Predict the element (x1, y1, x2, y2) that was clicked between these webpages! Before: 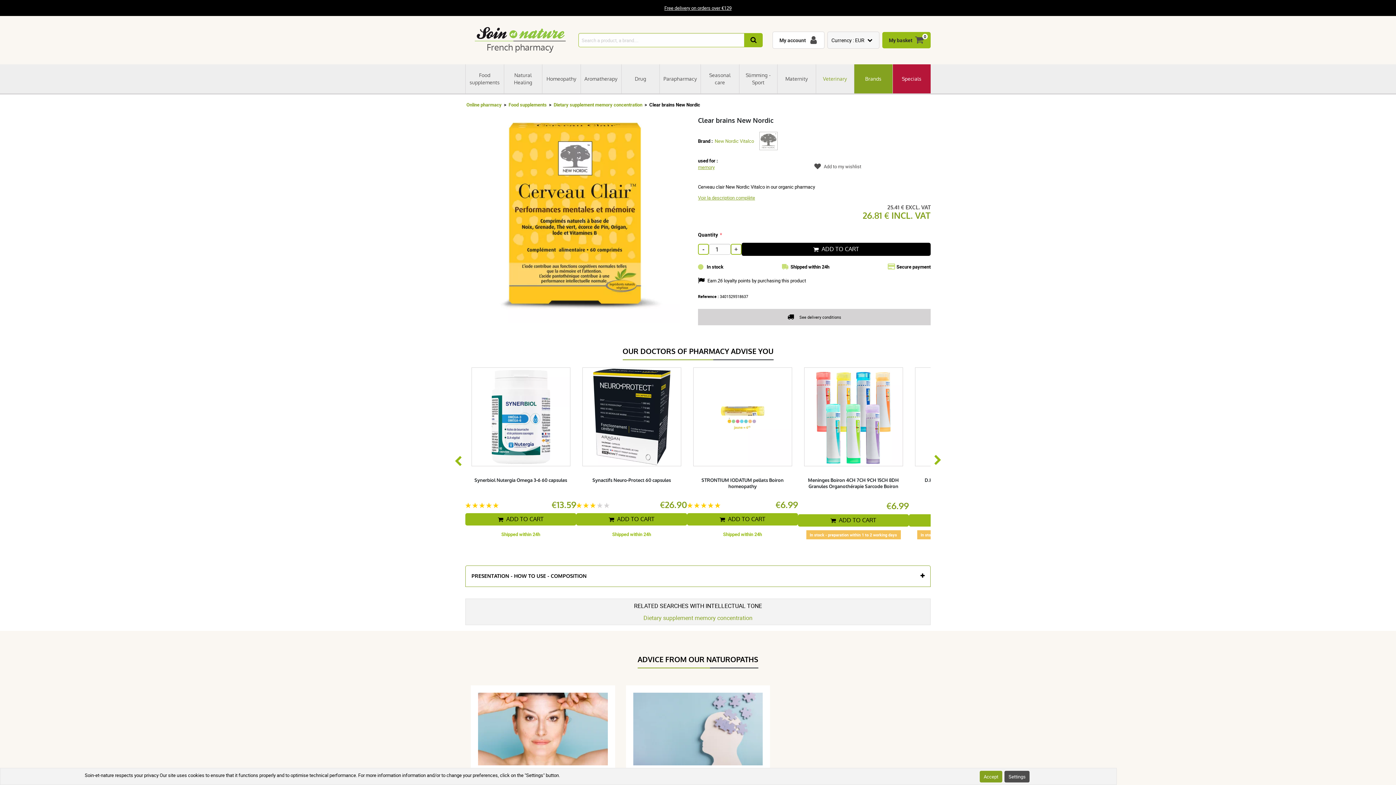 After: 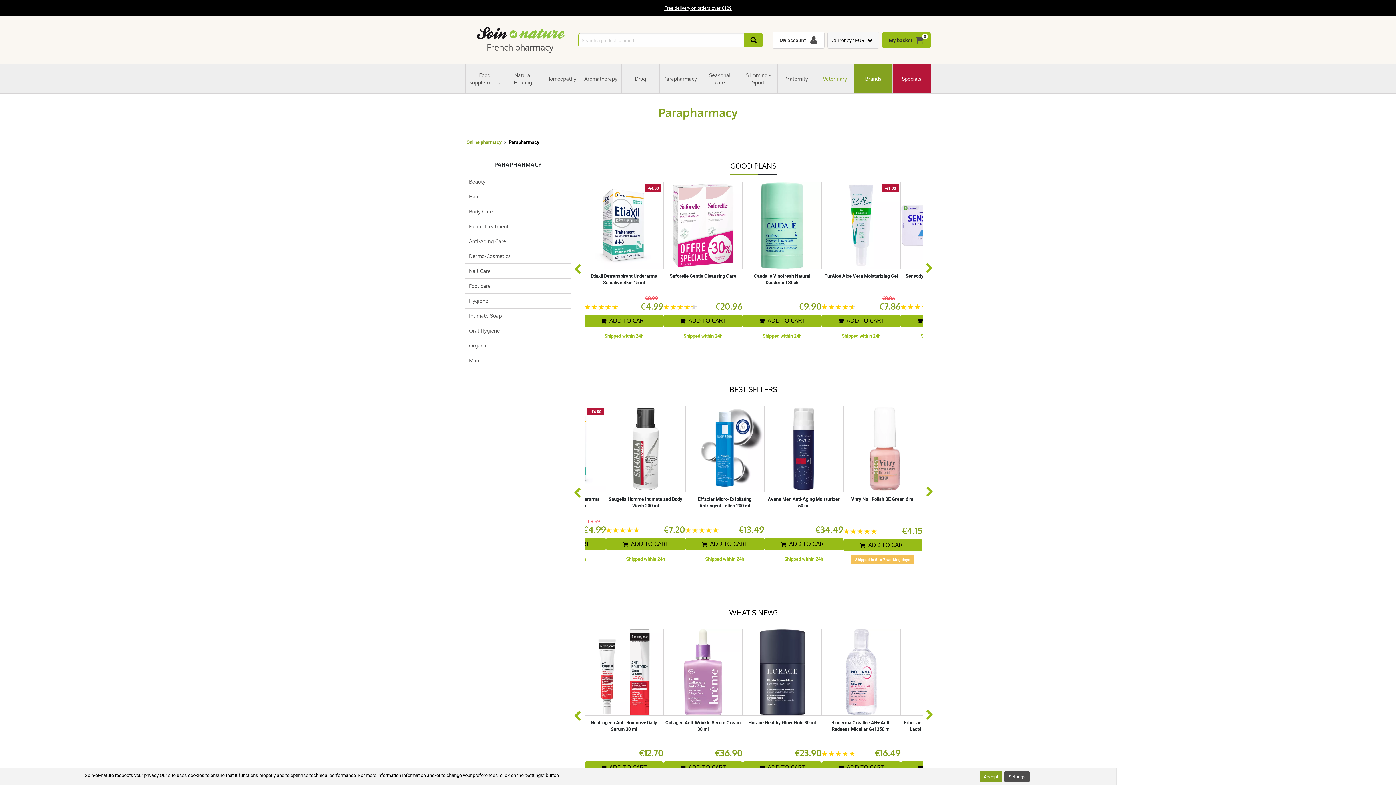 Action: bbox: (659, 64, 700, 93) label: Parapharmacy